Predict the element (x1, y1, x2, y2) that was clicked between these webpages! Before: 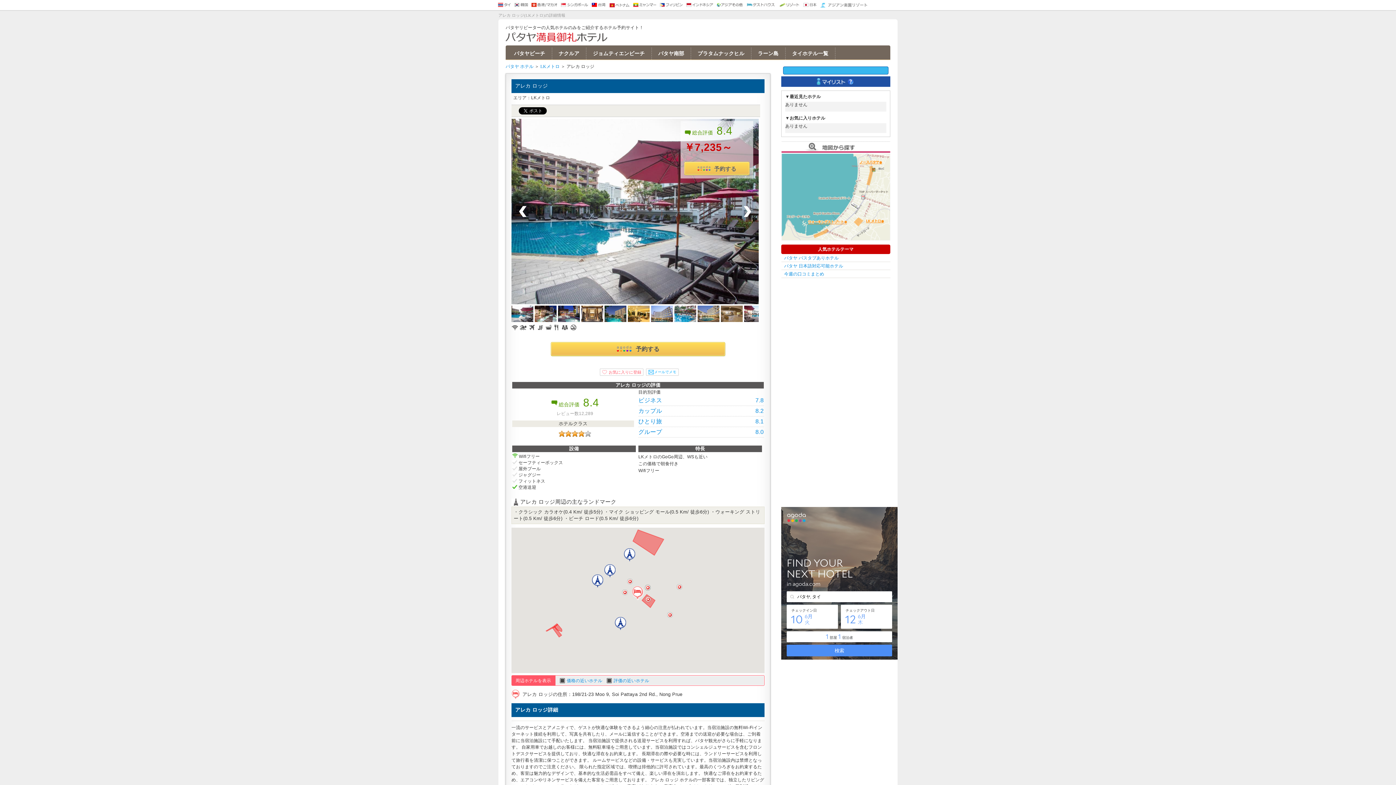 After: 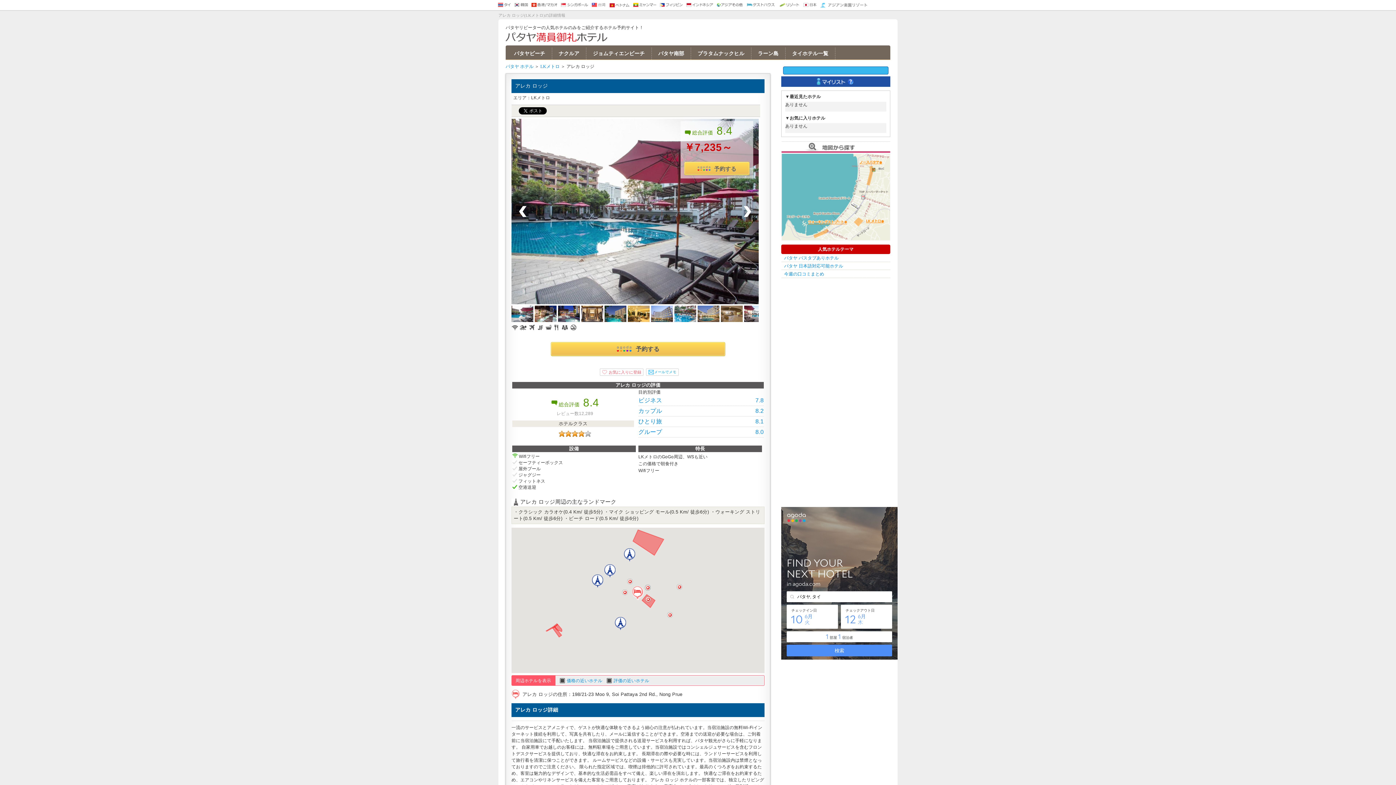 Action: bbox: (592, 2, 605, 7)